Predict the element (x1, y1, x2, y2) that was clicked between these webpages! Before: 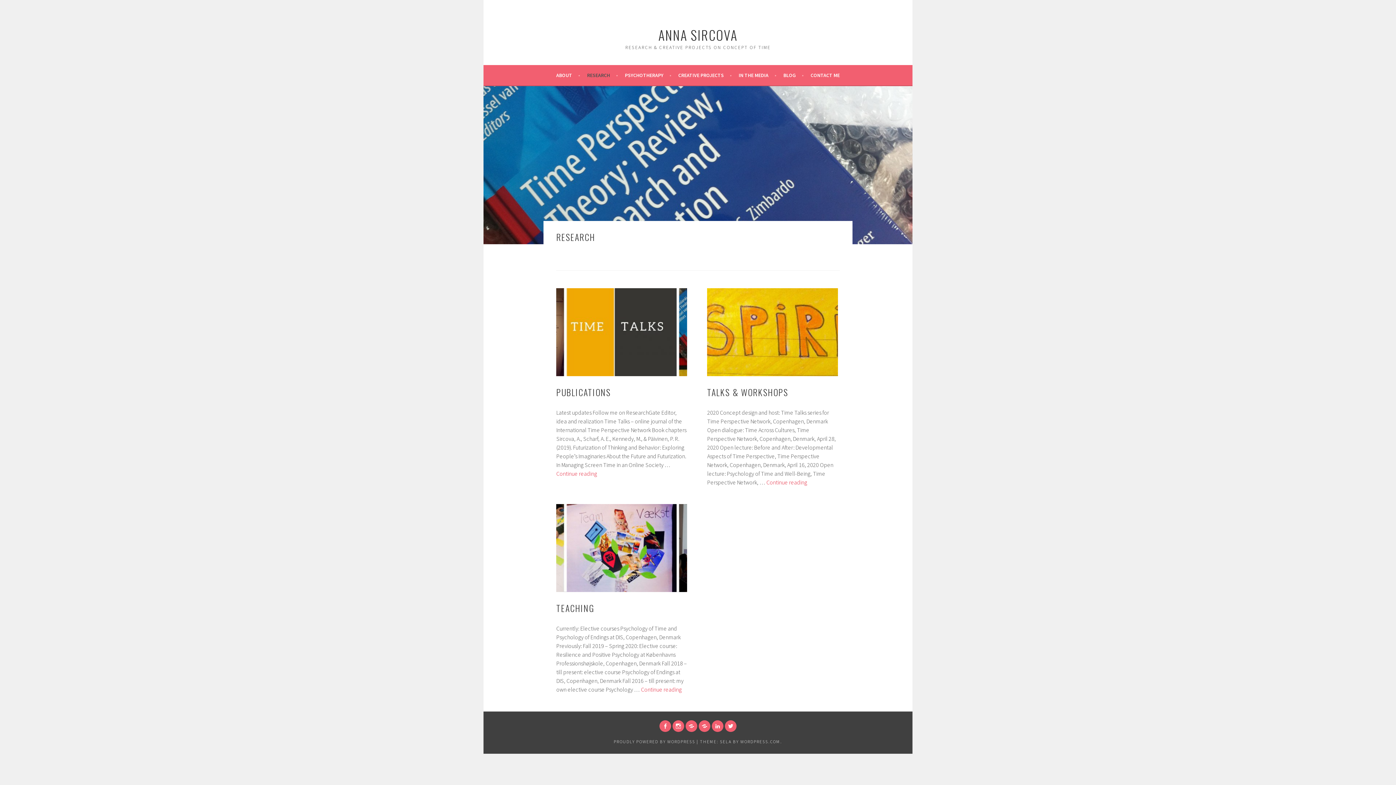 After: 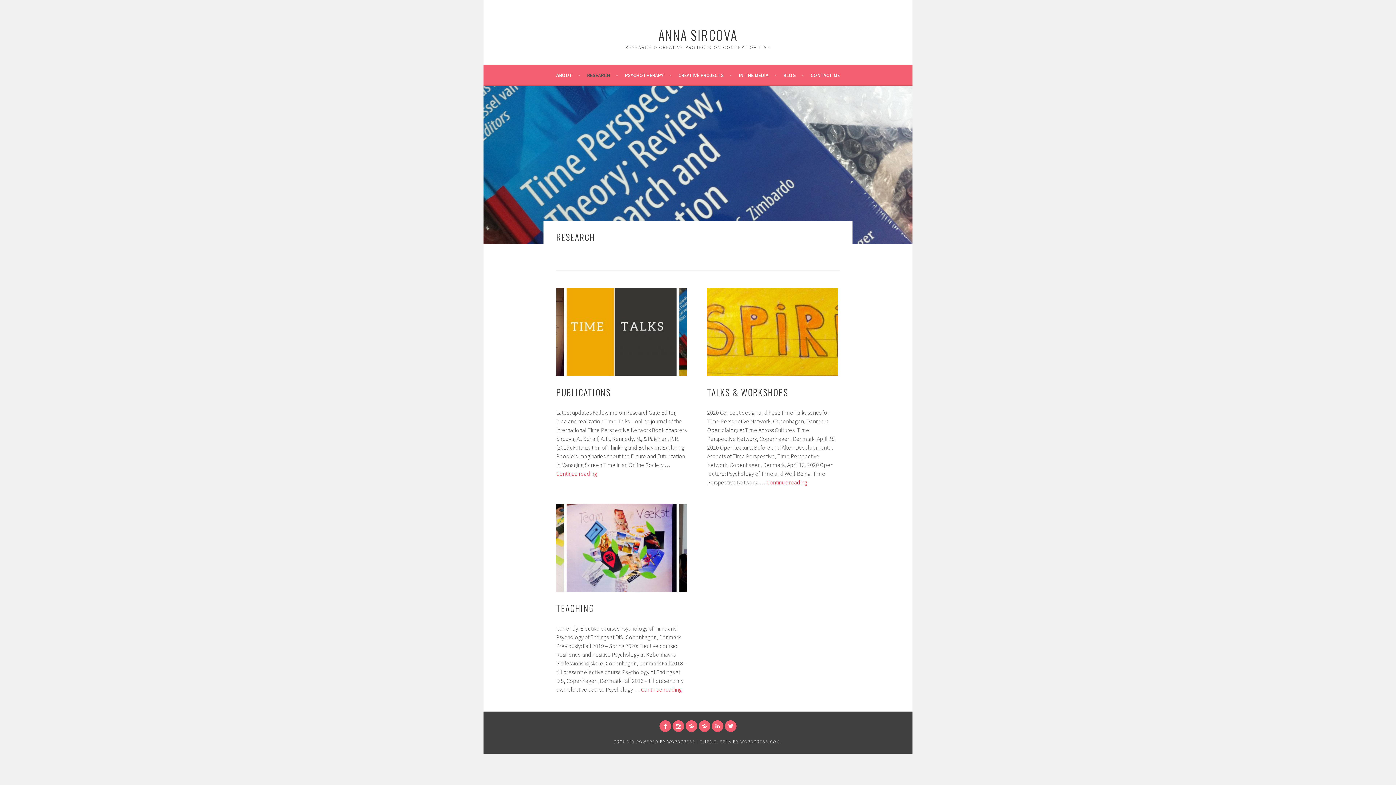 Action: bbox: (587, 70, 618, 79) label: RESEARCH